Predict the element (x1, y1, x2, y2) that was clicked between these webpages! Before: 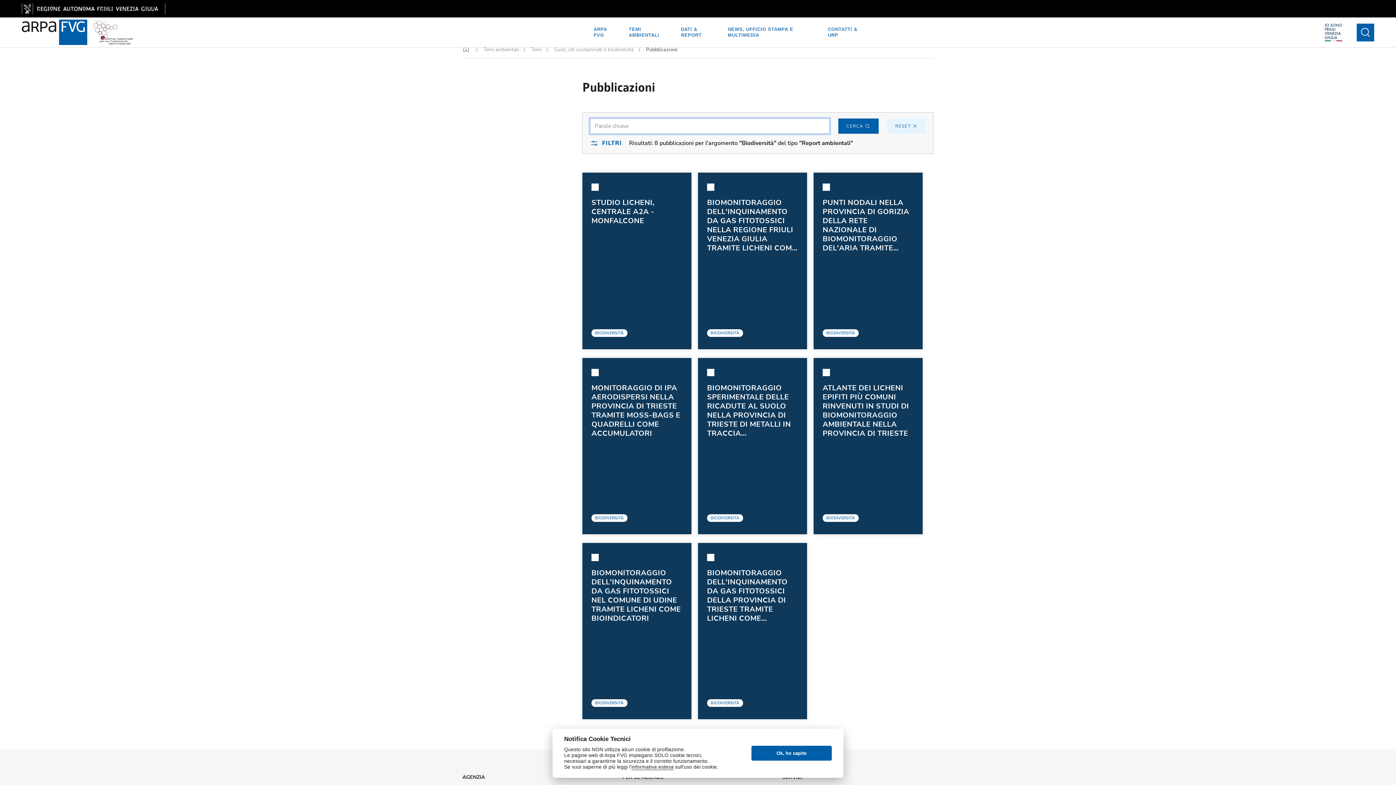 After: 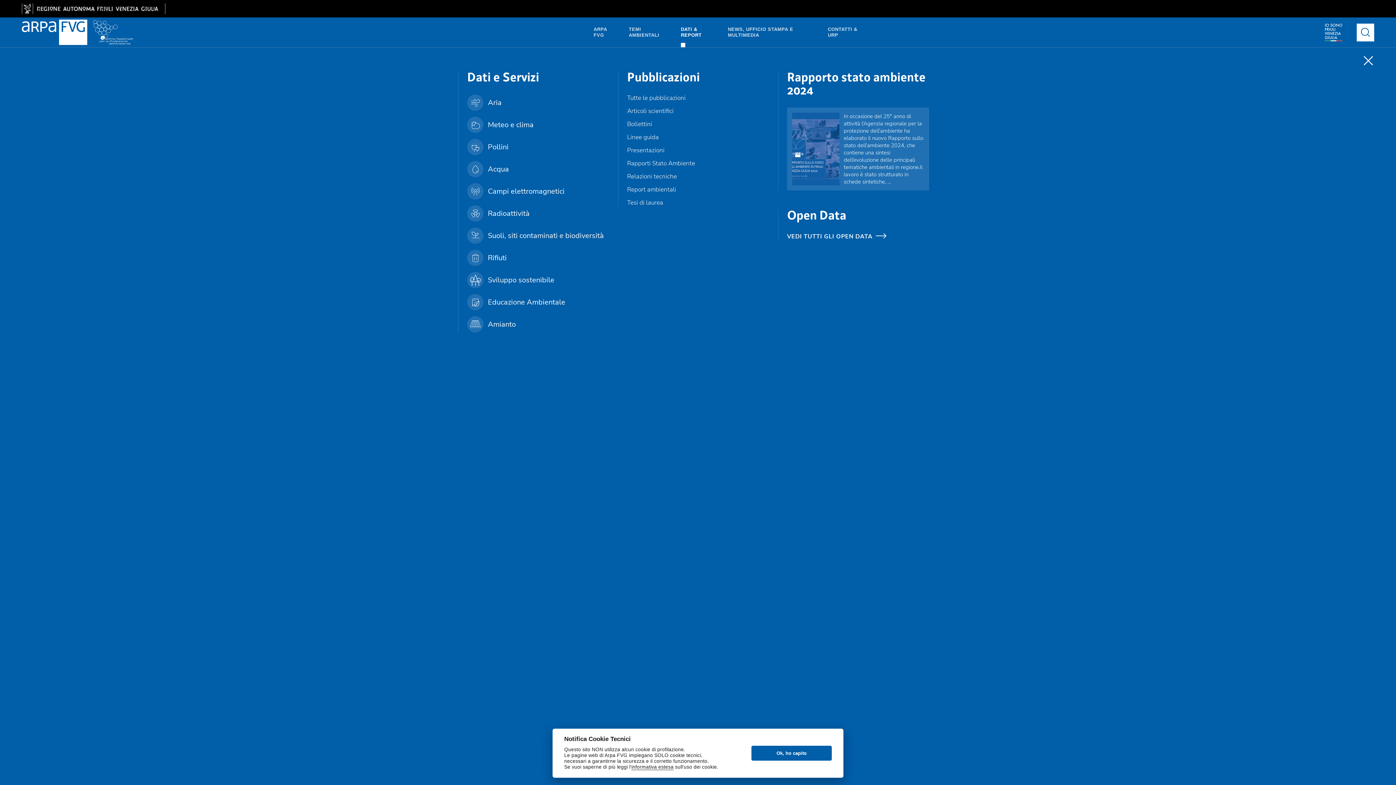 Action: bbox: (678, 23, 717, 41) label: DATI & REPORT